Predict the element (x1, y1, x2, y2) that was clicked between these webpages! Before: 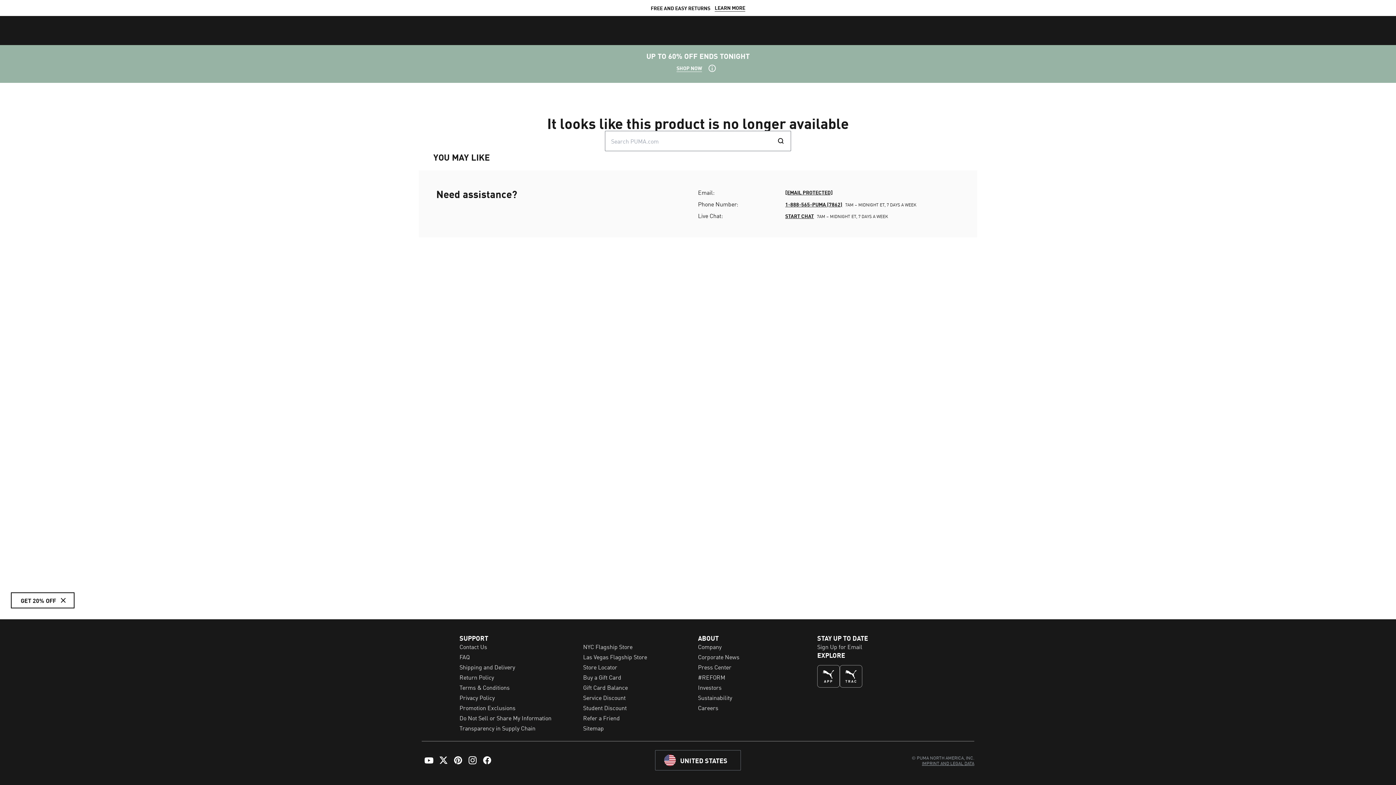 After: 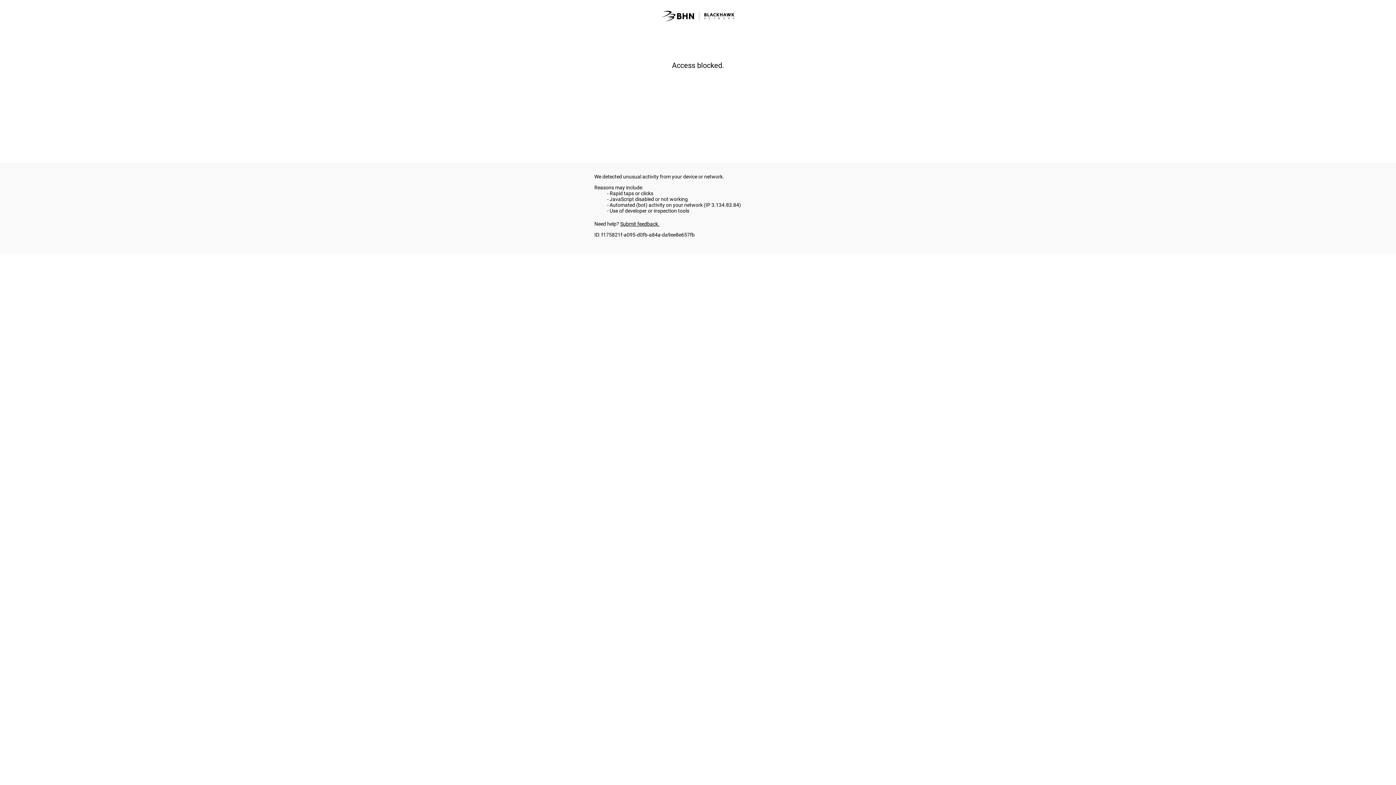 Action: label: Buy a Gift Card bbox: (583, 673, 621, 681)